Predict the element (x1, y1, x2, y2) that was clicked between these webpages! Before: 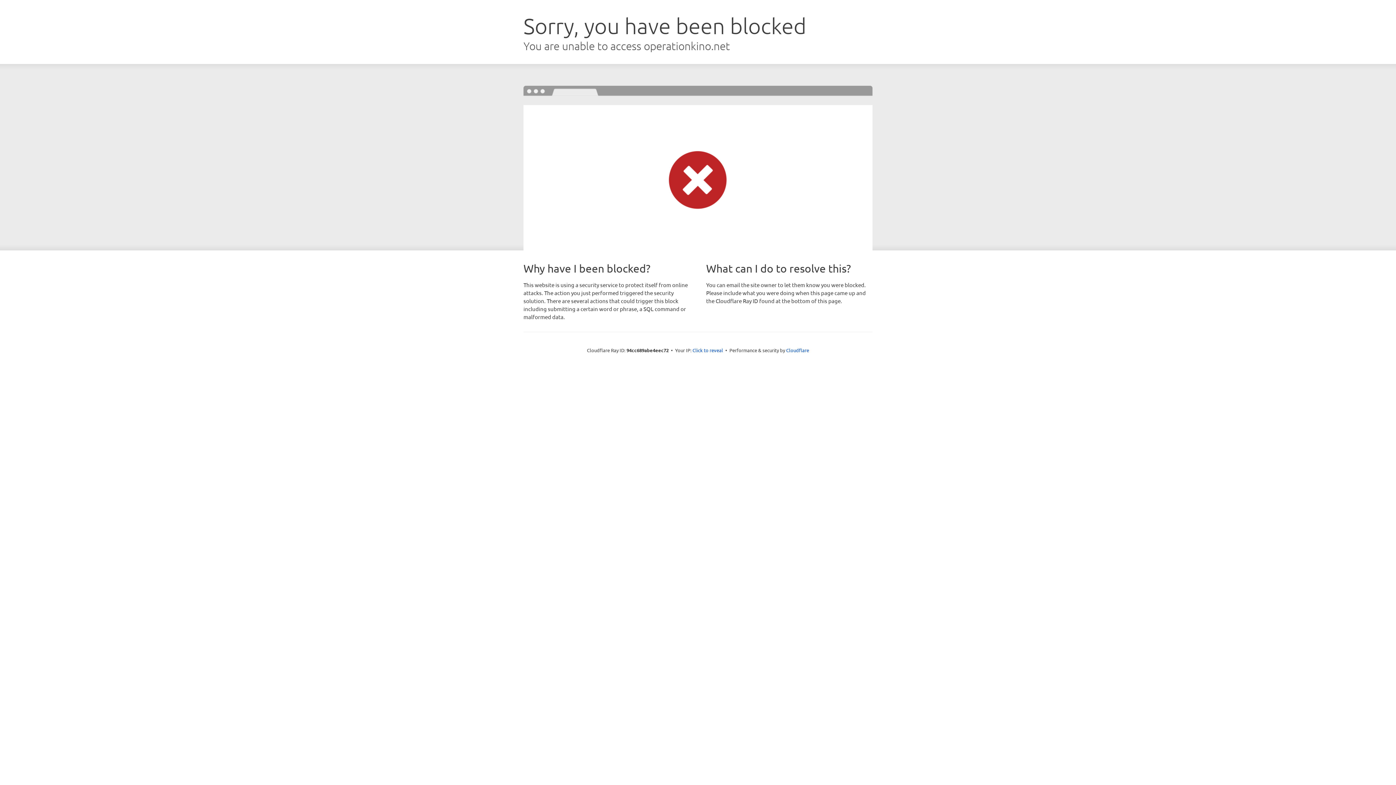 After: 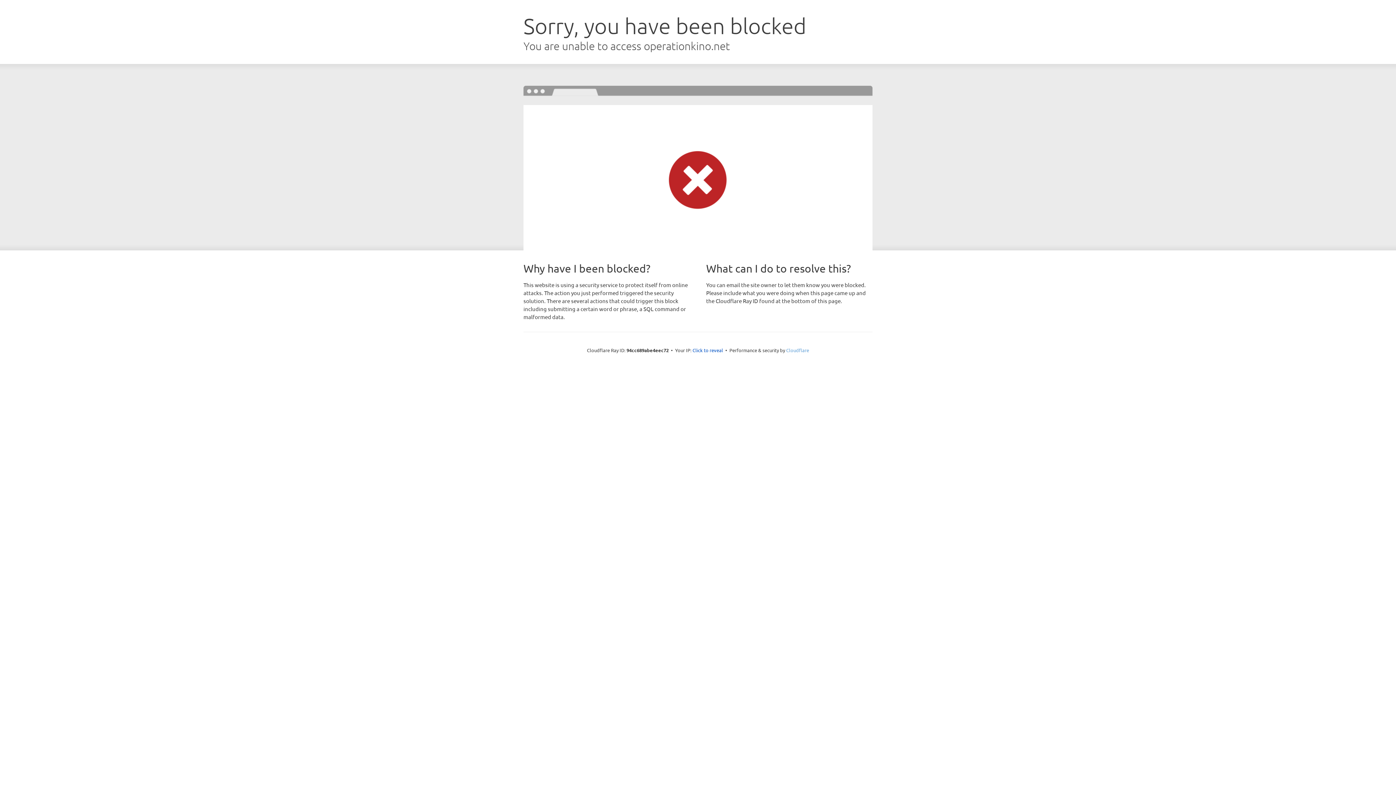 Action: label: Cloudflare bbox: (786, 347, 809, 353)